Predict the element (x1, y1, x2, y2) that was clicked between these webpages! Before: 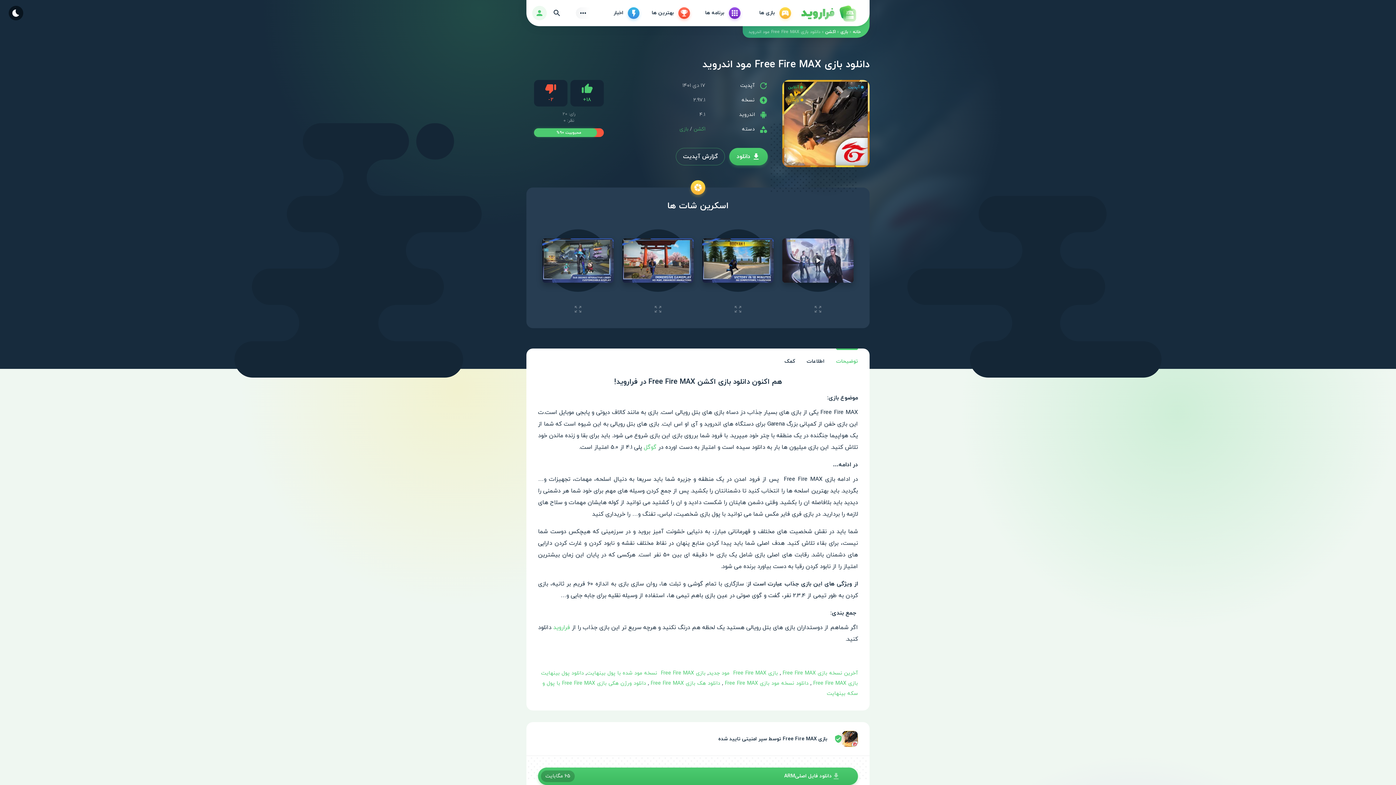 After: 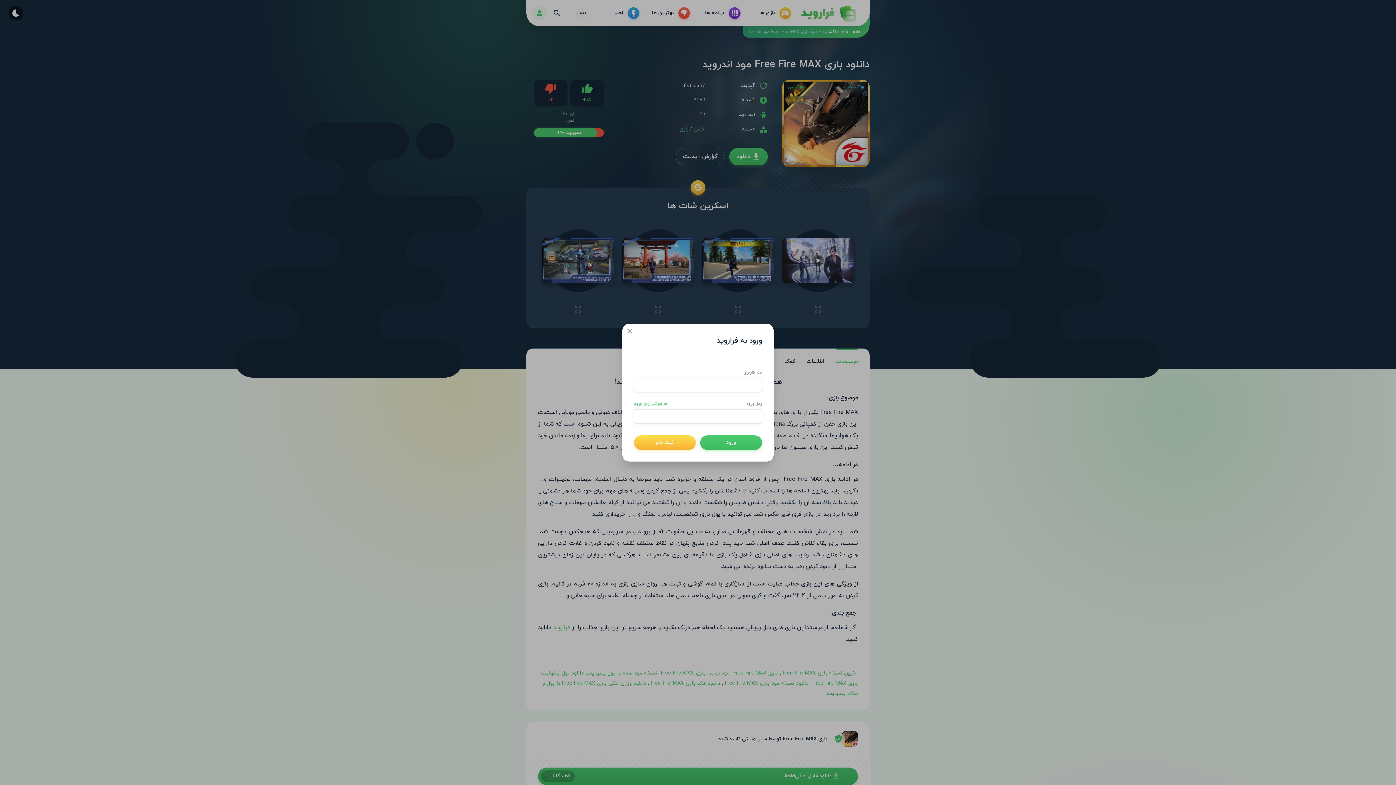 Action: bbox: (532, 5, 546, 20) label: ورود